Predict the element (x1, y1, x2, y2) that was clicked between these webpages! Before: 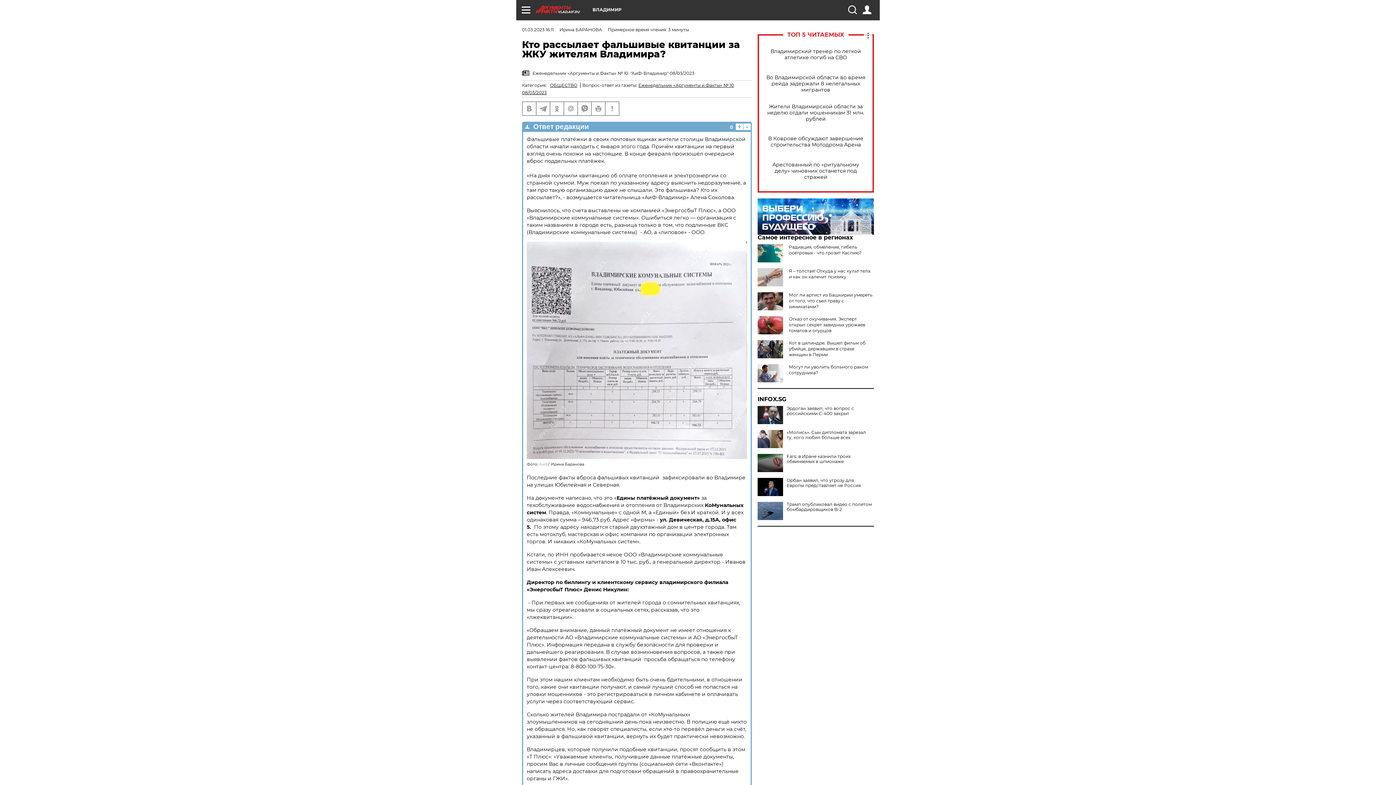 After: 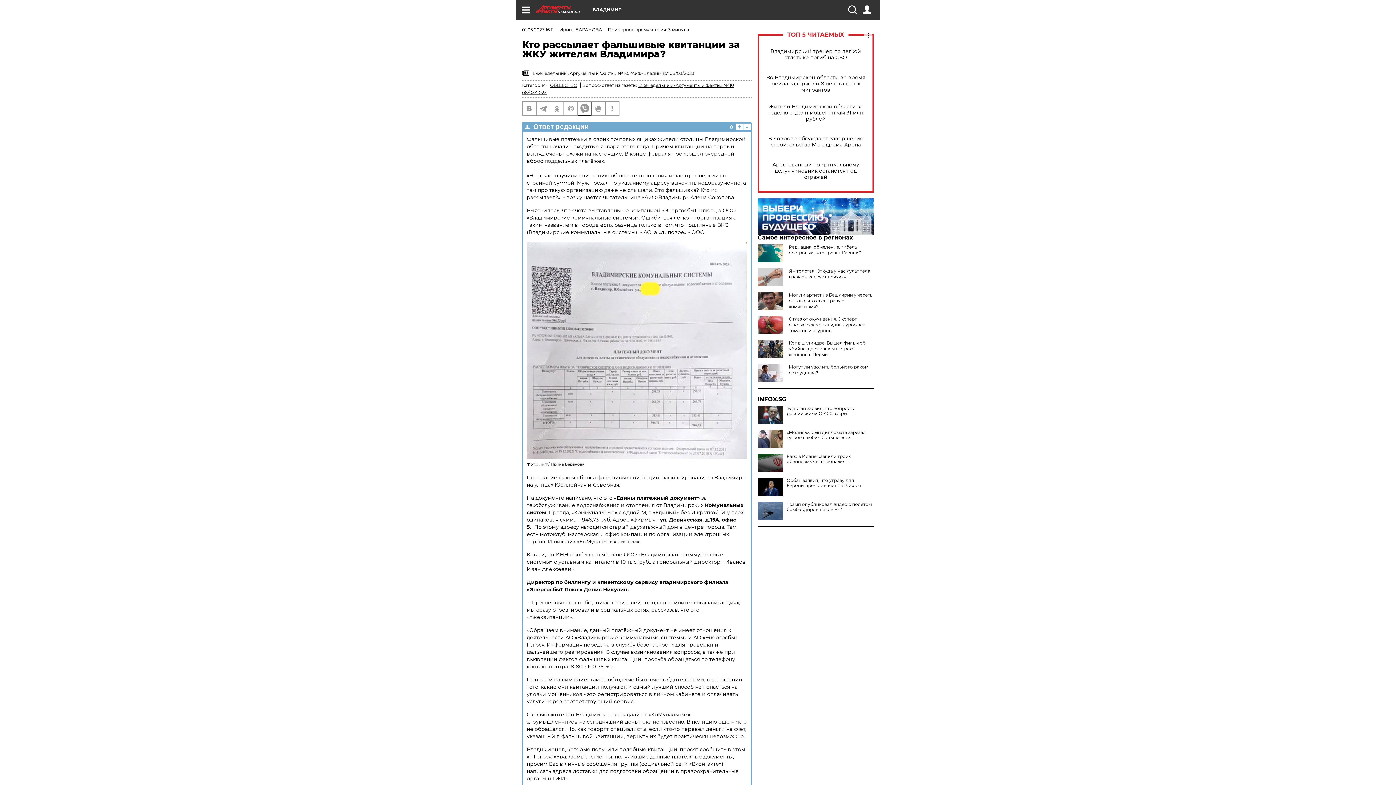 Action: bbox: (578, 102, 591, 115)